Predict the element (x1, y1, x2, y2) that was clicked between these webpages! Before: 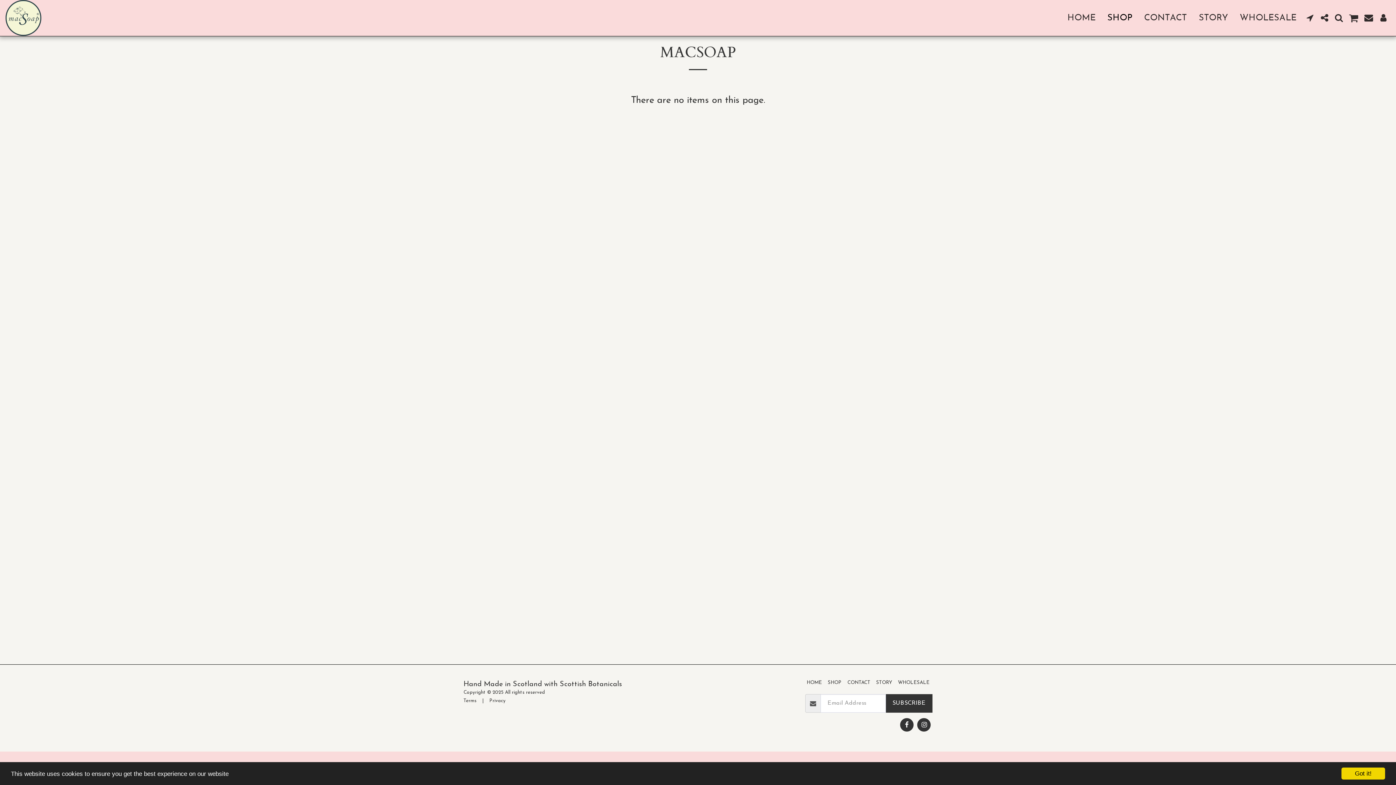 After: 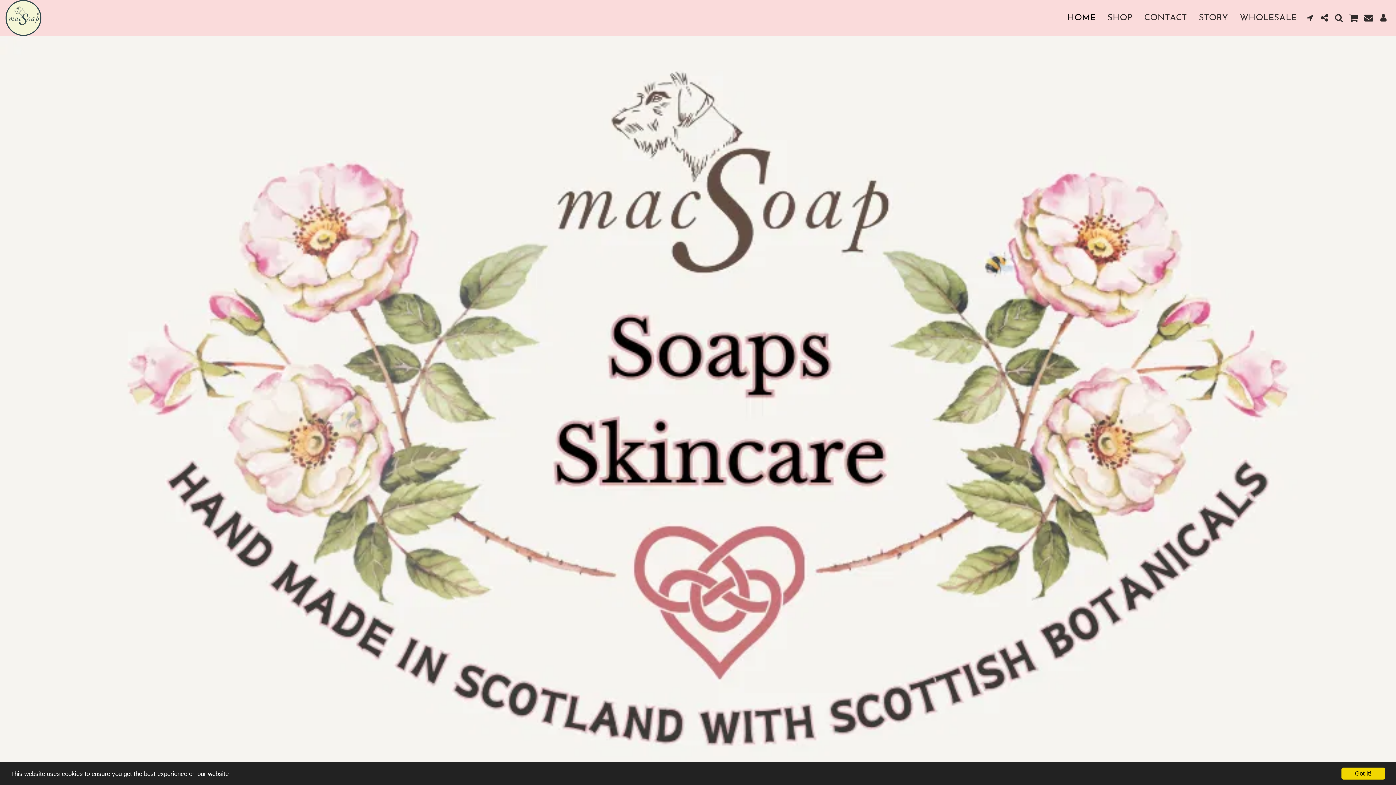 Action: label: HOME bbox: (806, 679, 822, 686)